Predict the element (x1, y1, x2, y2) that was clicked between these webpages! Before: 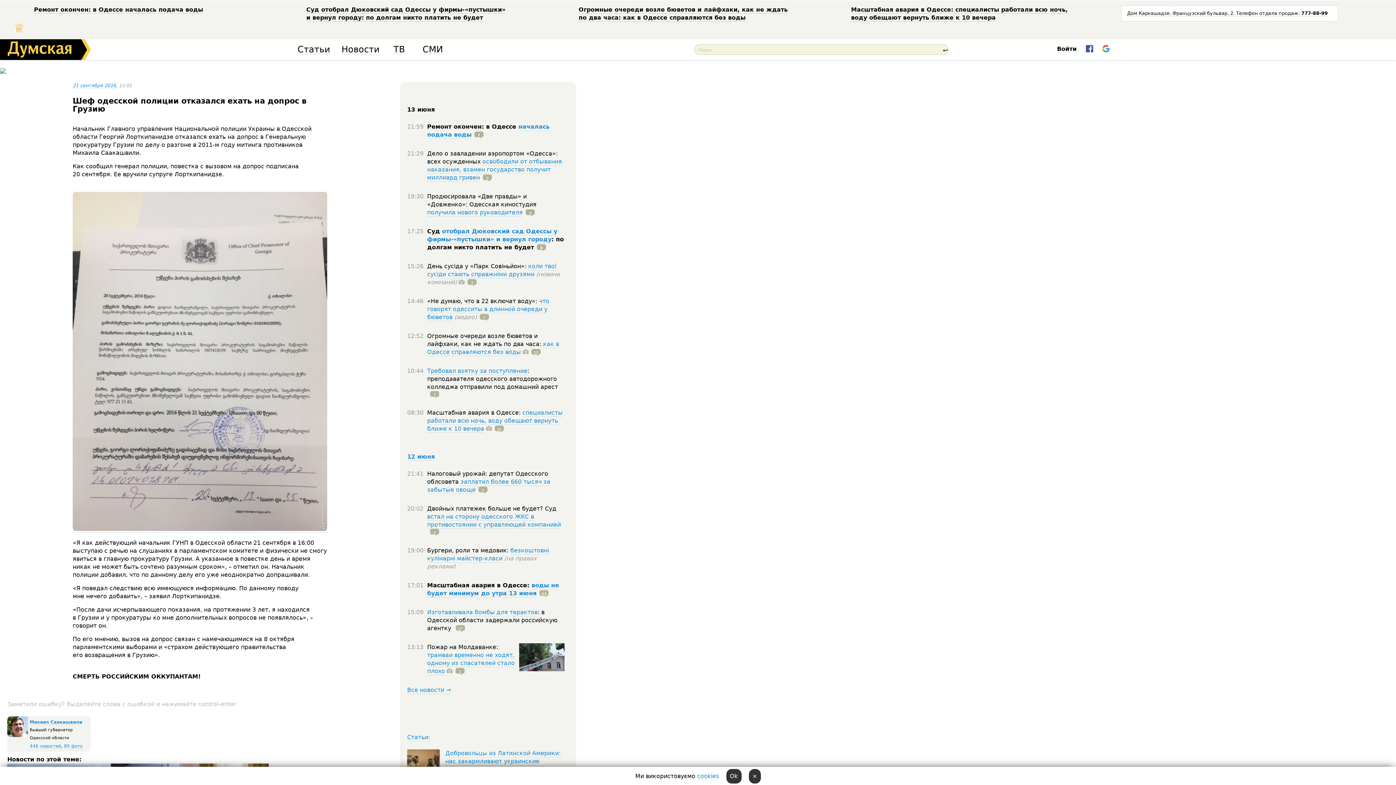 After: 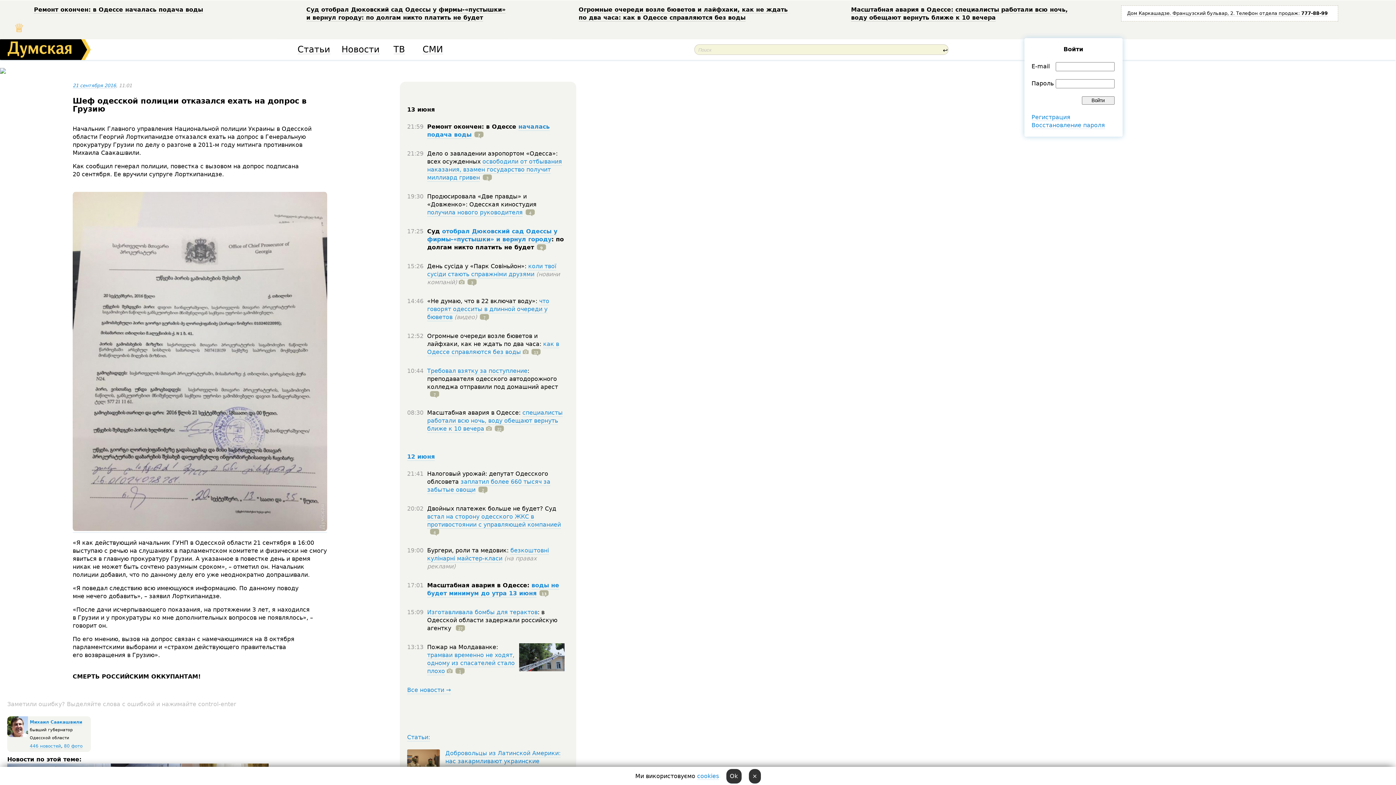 Action: label: Войти bbox: (1057, 46, 1076, 52)